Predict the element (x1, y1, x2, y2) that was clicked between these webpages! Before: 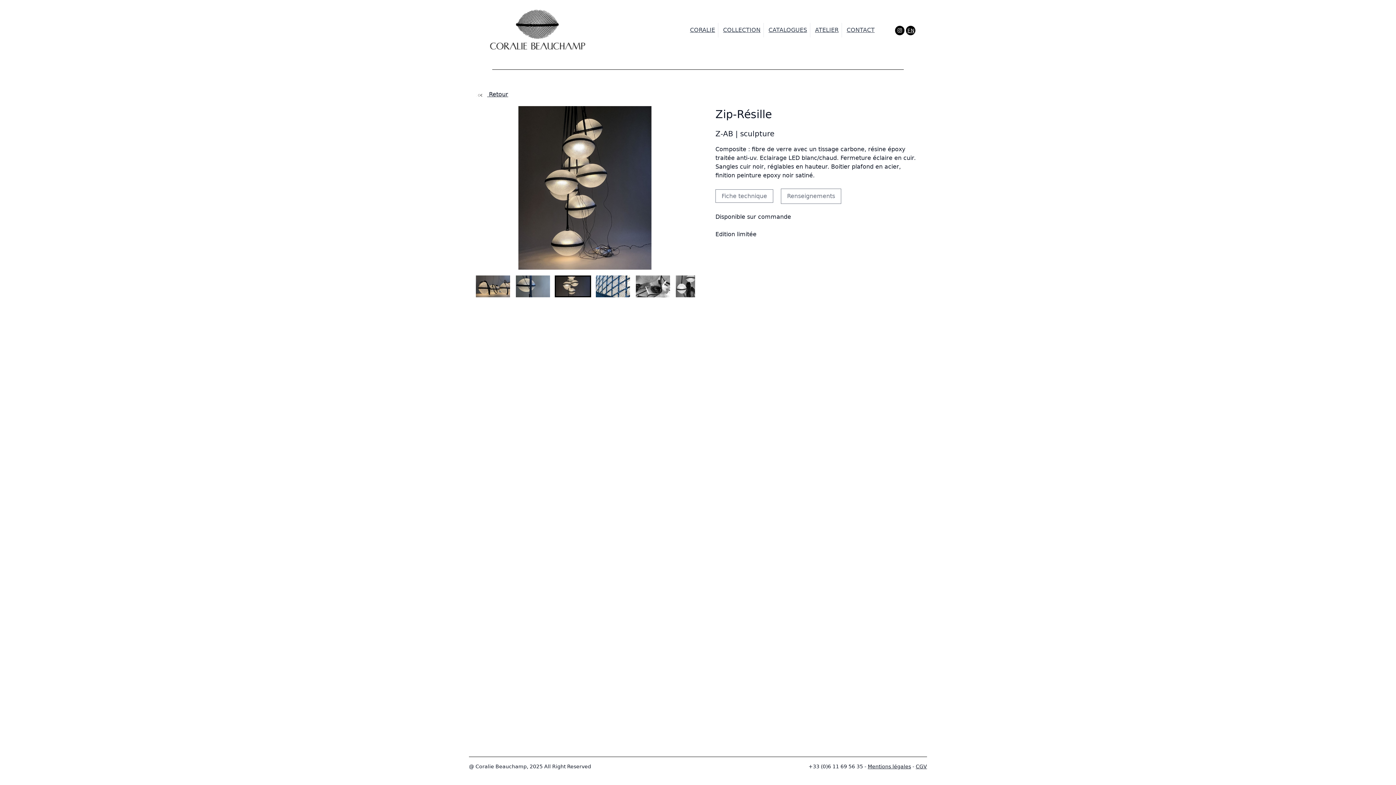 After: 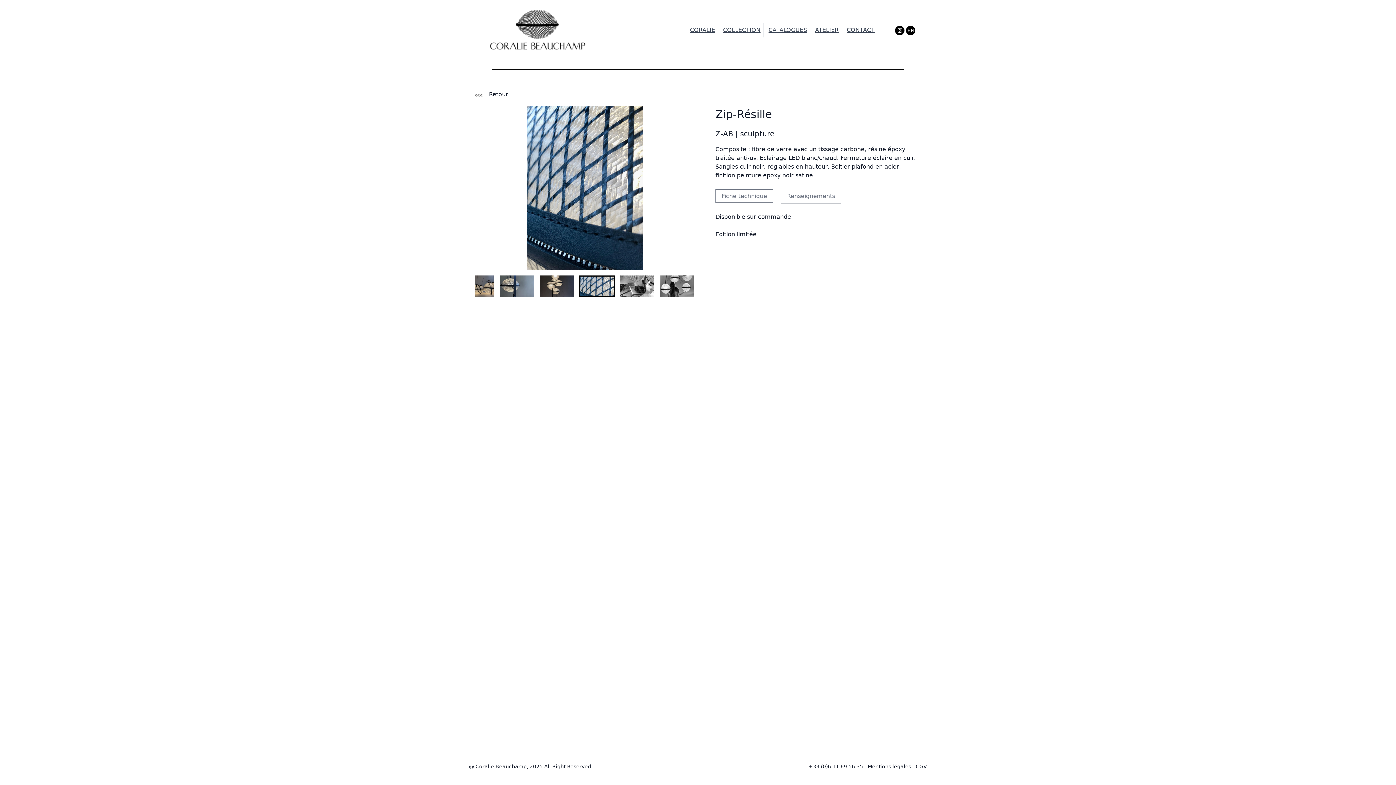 Action: label: Go to slide 1 bbox: (474, 275, 511, 297)